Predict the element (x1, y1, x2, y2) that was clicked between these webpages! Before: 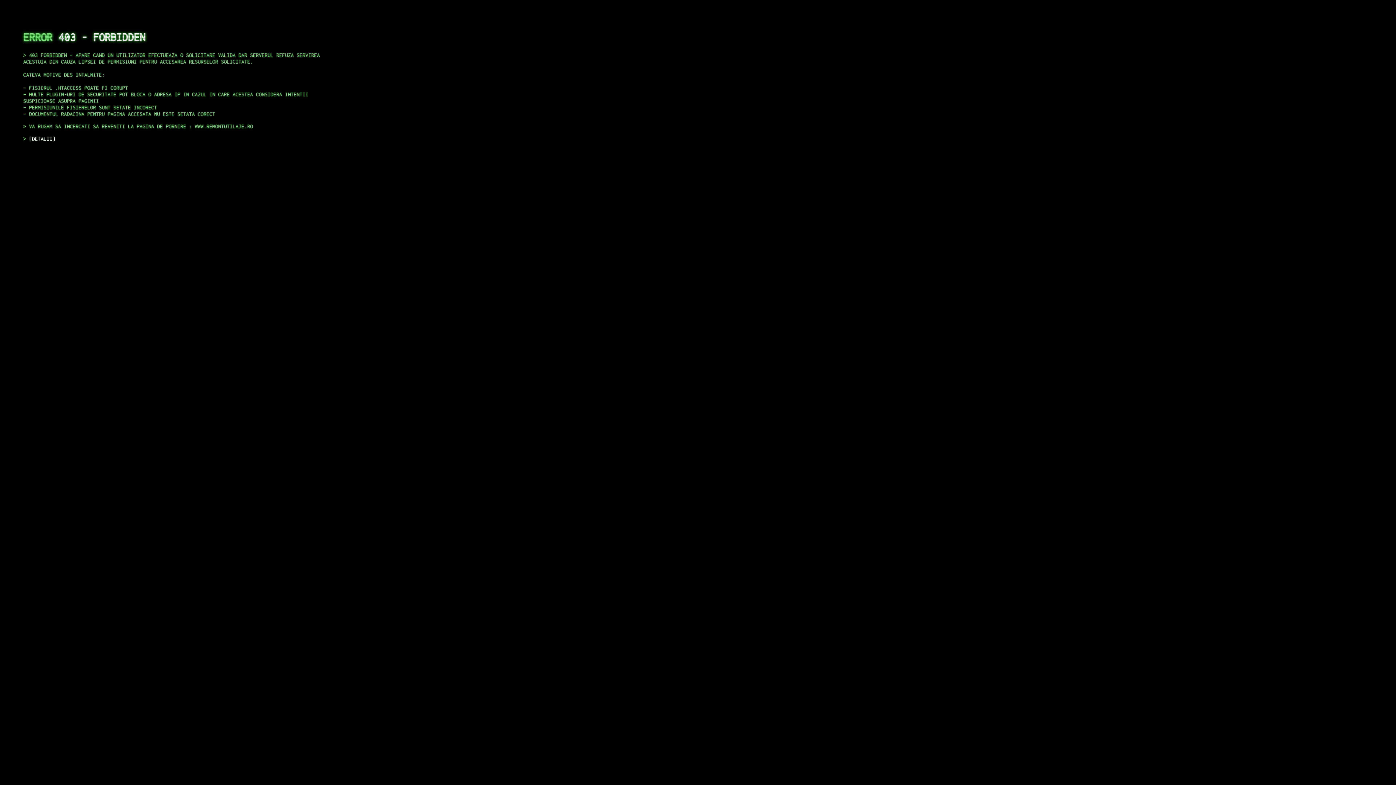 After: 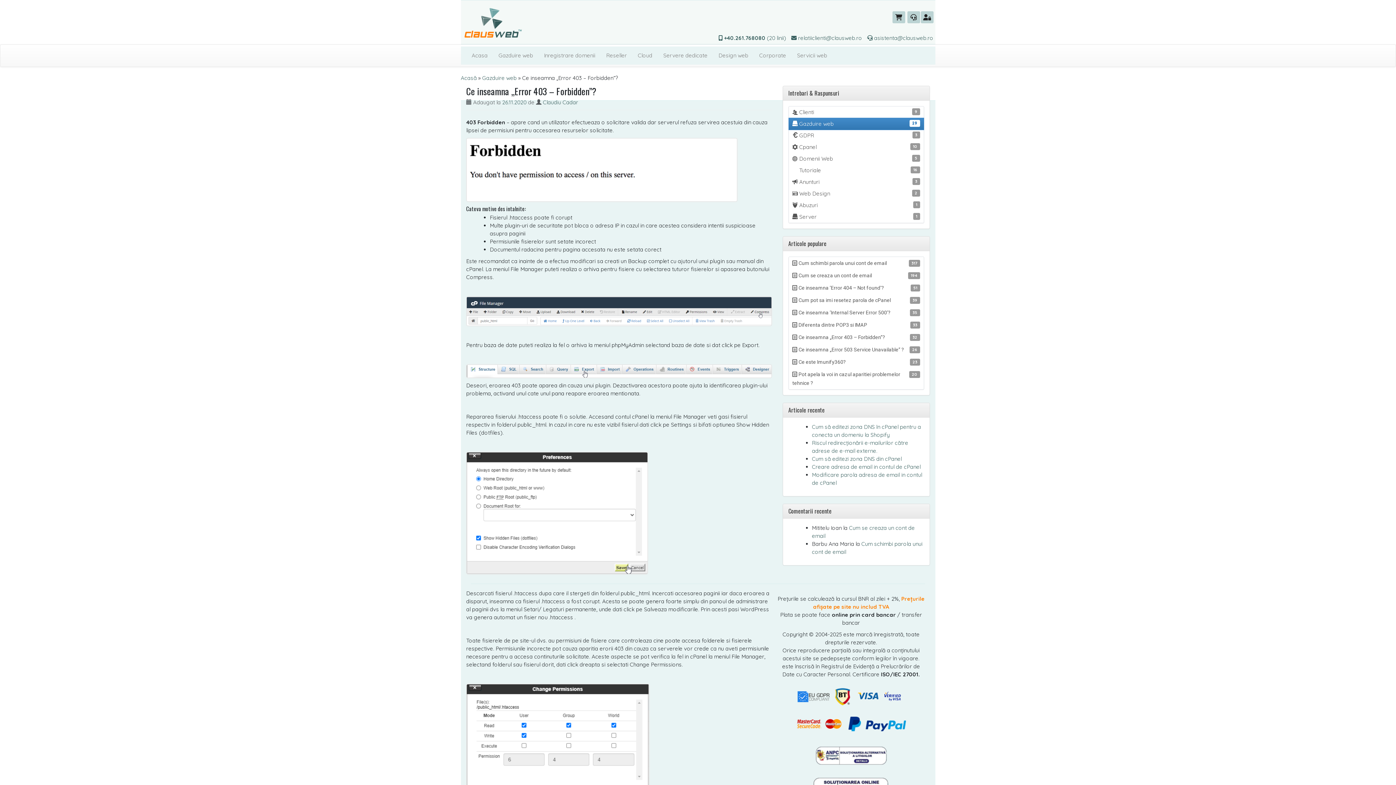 Action: bbox: (29, 135, 55, 141) label: DETALII